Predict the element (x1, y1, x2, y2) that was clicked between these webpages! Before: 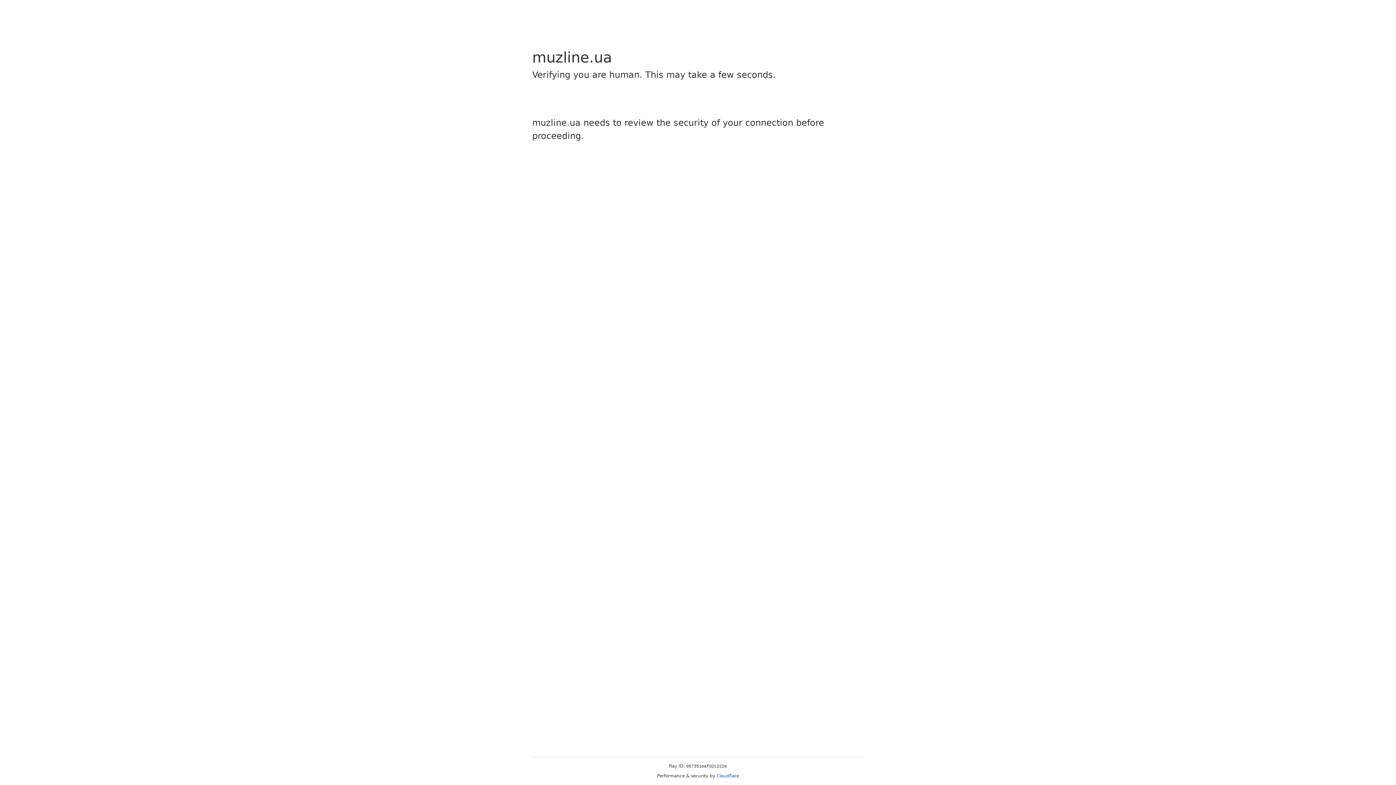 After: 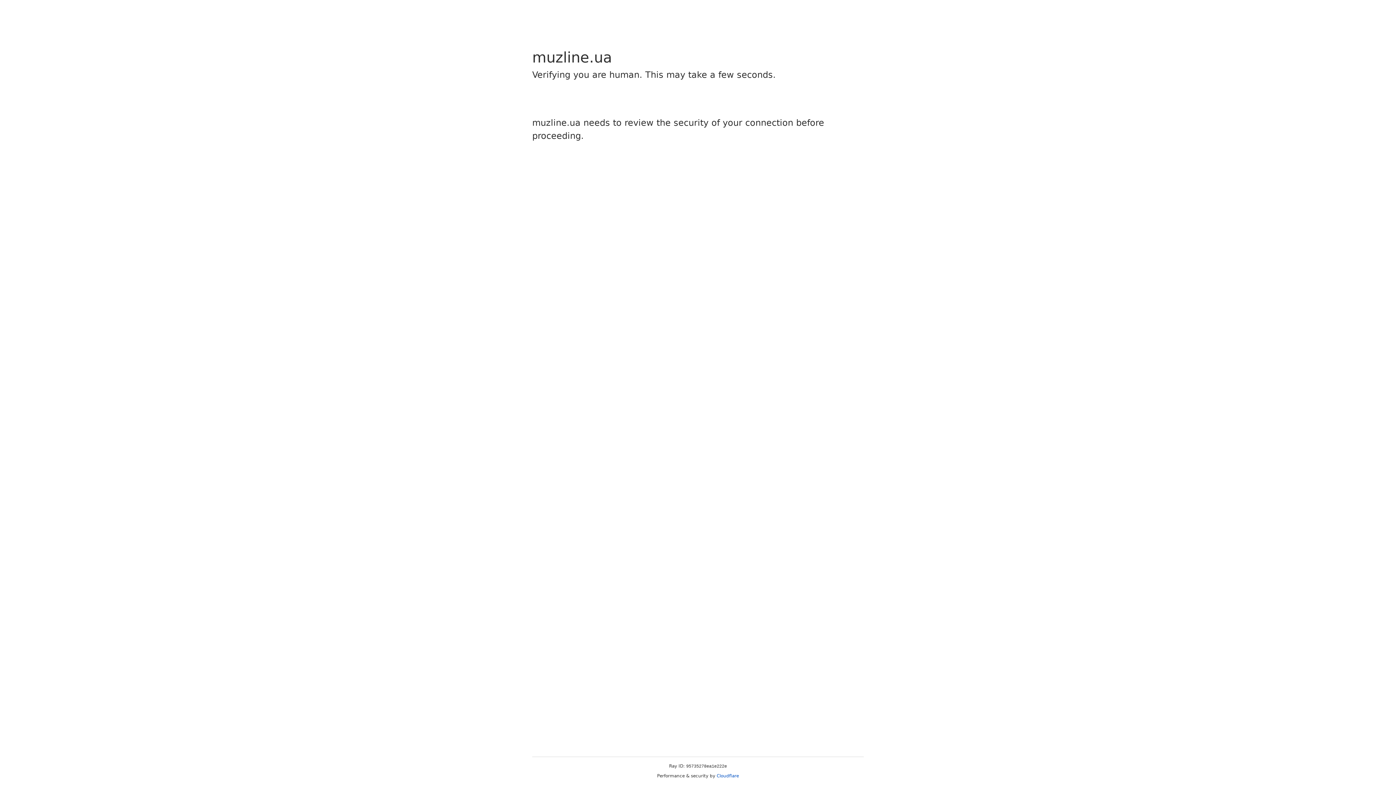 Action: bbox: (716, 773, 739, 778) label: Cloudflare